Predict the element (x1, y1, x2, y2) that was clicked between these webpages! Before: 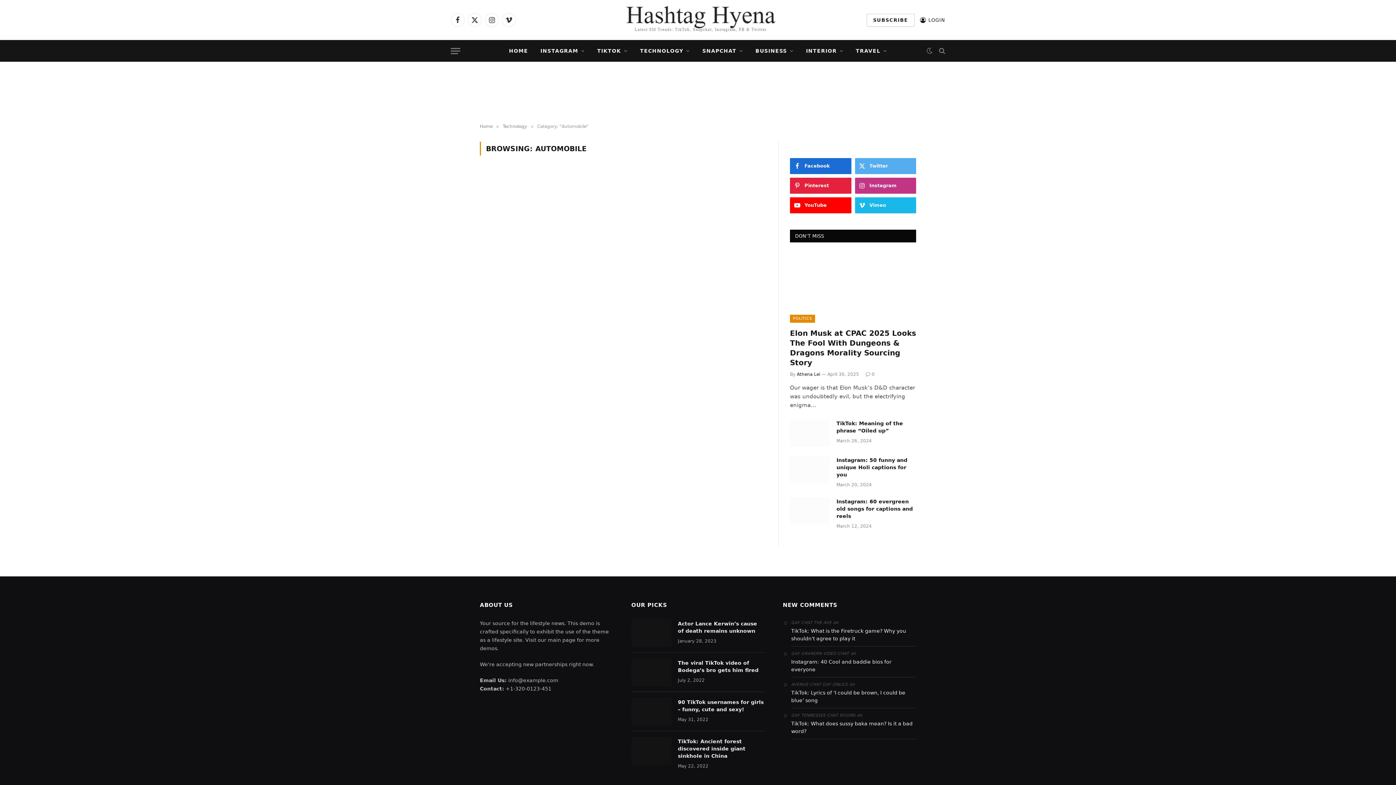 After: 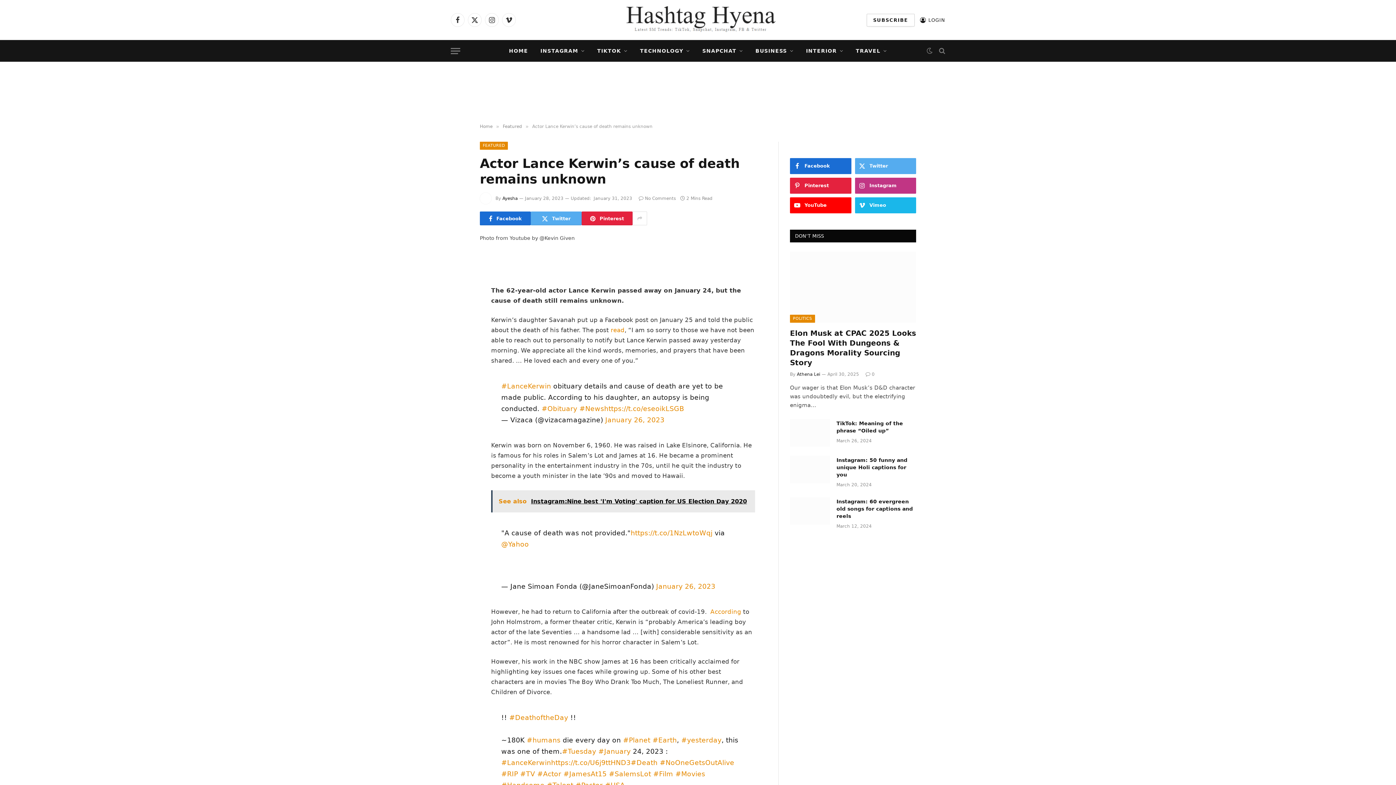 Action: bbox: (678, 620, 764, 634) label: Actor Lance Kerwin’s cause of death remains unknown